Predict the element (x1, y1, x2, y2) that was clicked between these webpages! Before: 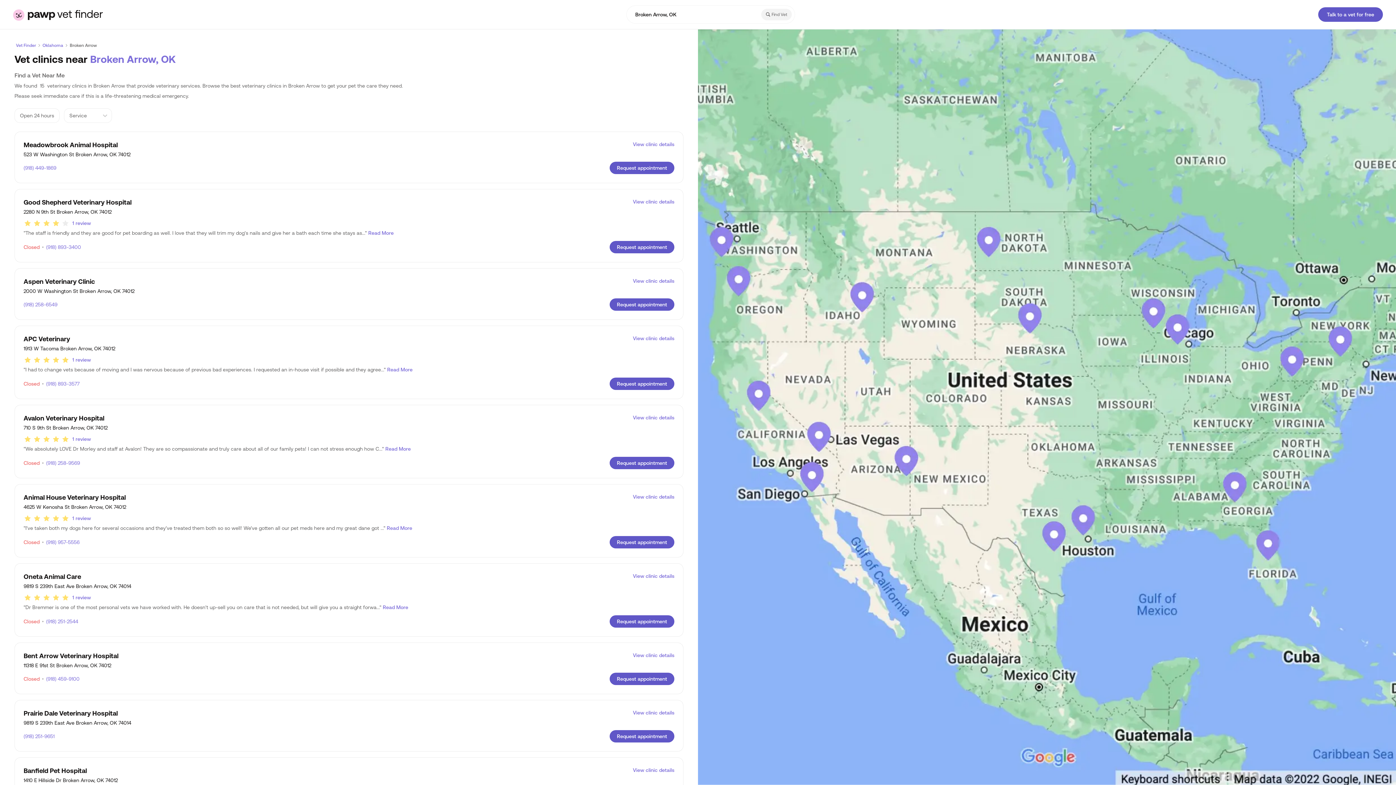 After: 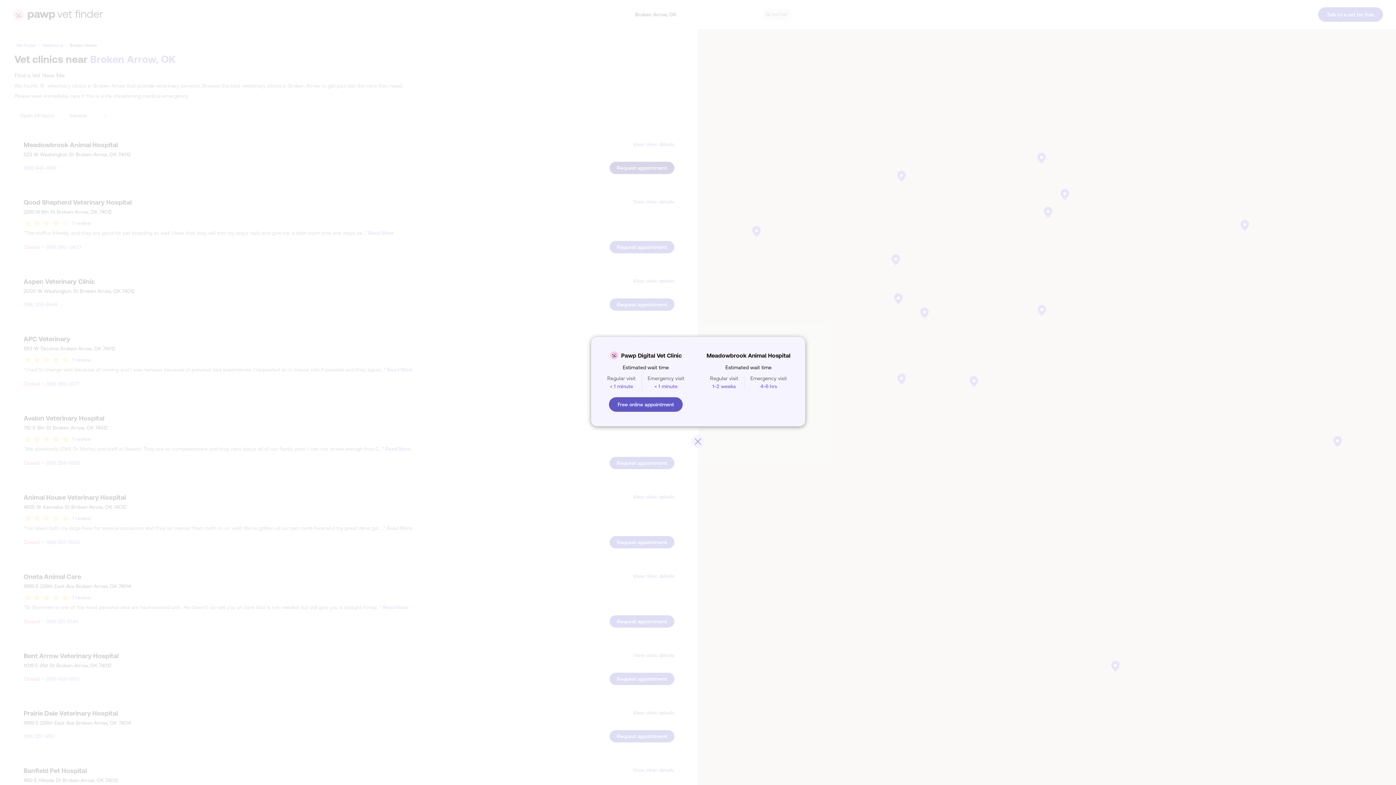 Action: bbox: (610, 161, 674, 174) label: Request appointment